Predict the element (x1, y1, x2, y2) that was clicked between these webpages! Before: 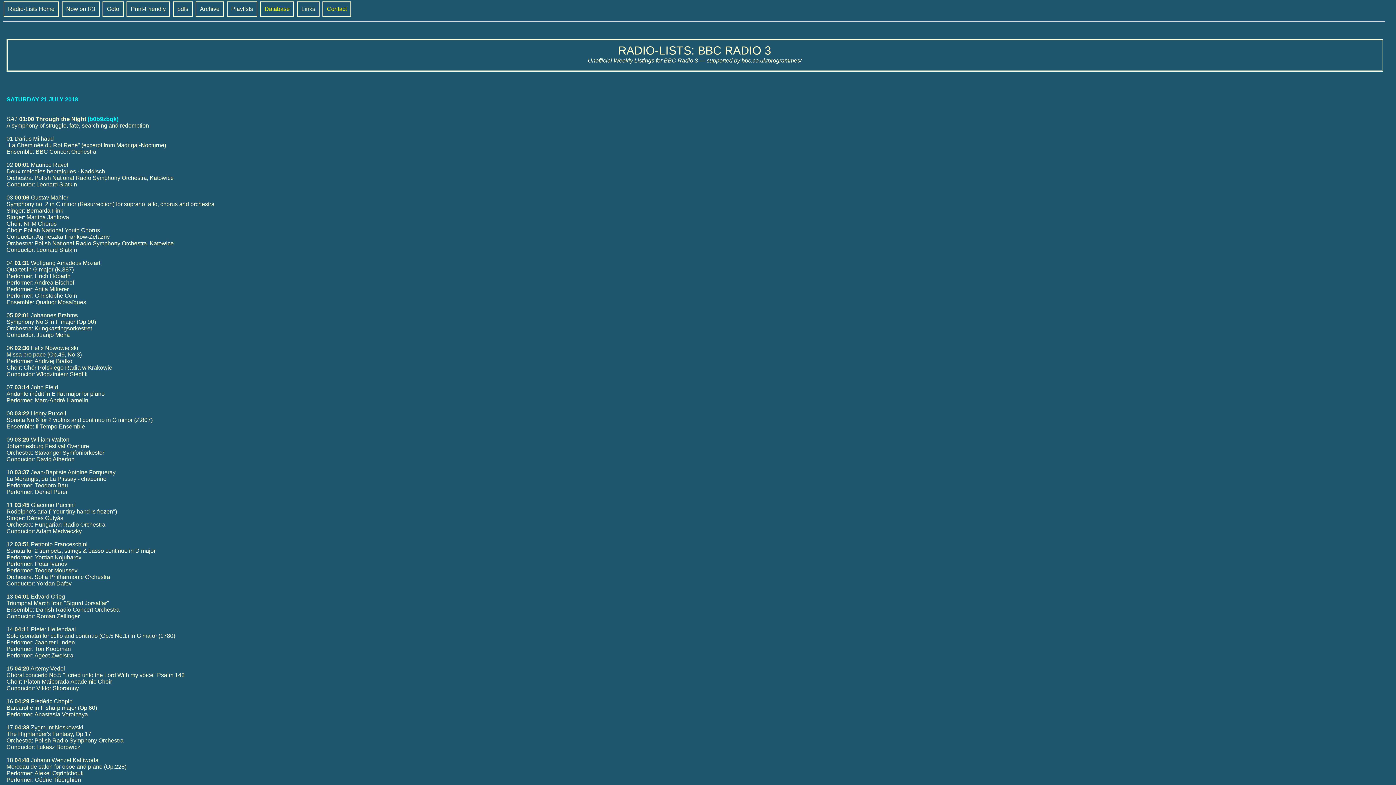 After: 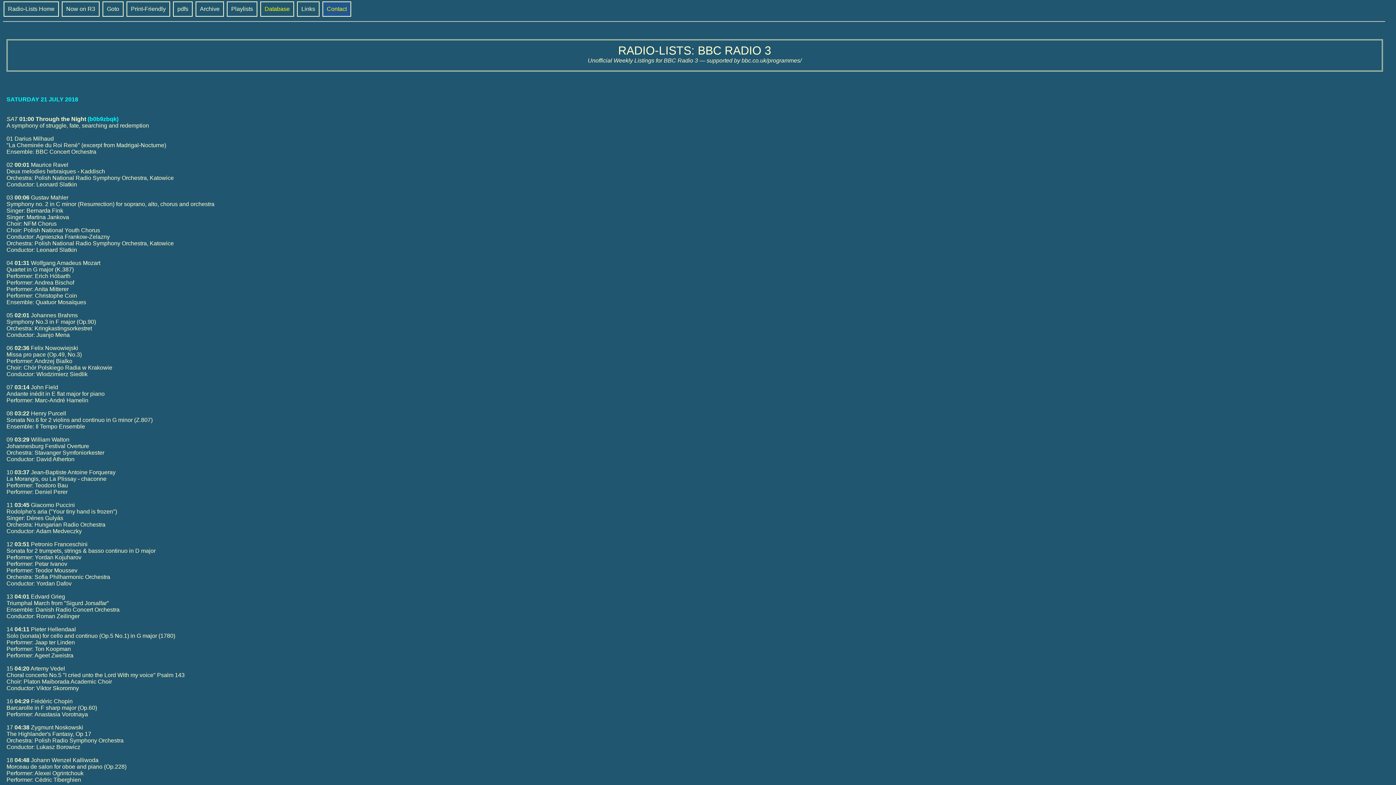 Action: label: Contact bbox: (322, 1, 351, 16)